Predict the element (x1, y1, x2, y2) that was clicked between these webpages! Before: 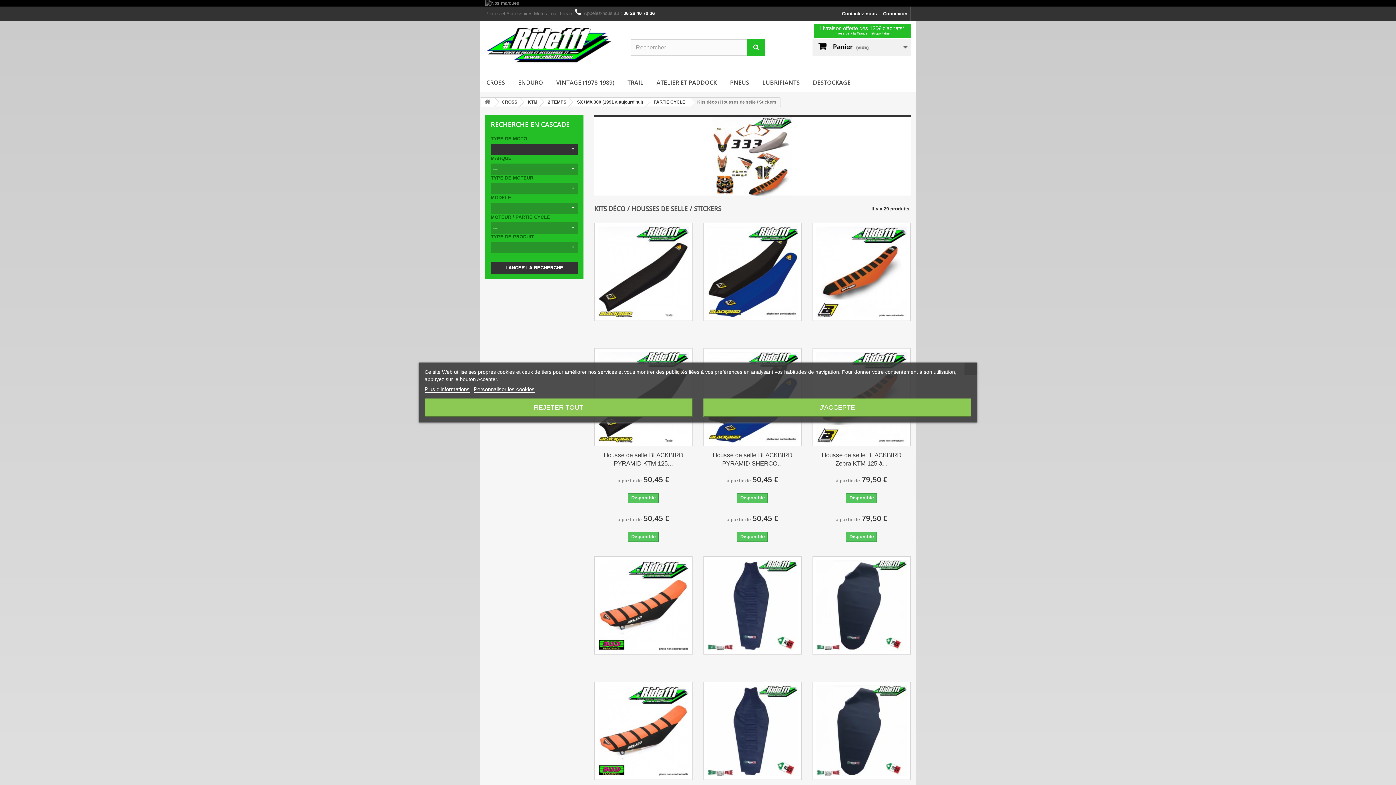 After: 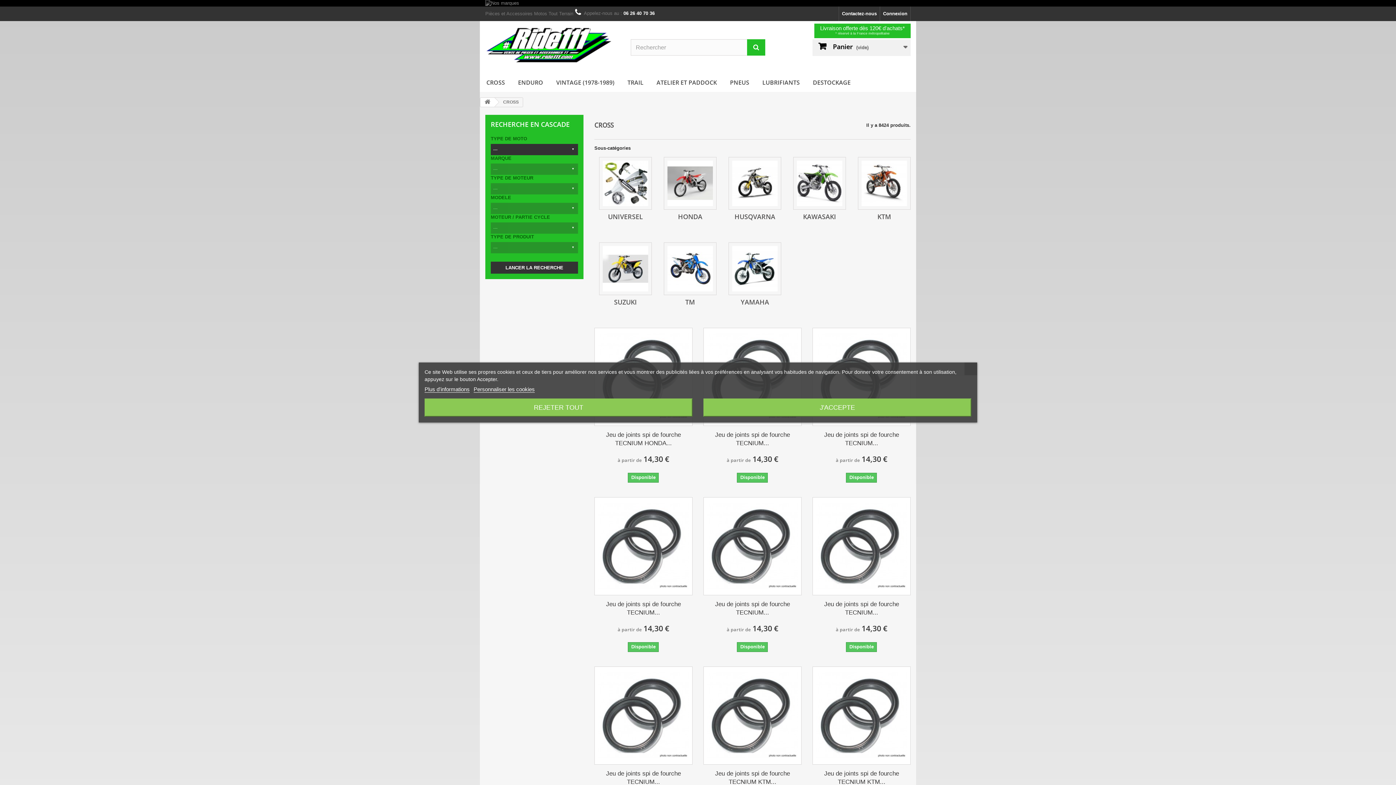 Action: label: CROSS bbox: (493, 97, 522, 106)